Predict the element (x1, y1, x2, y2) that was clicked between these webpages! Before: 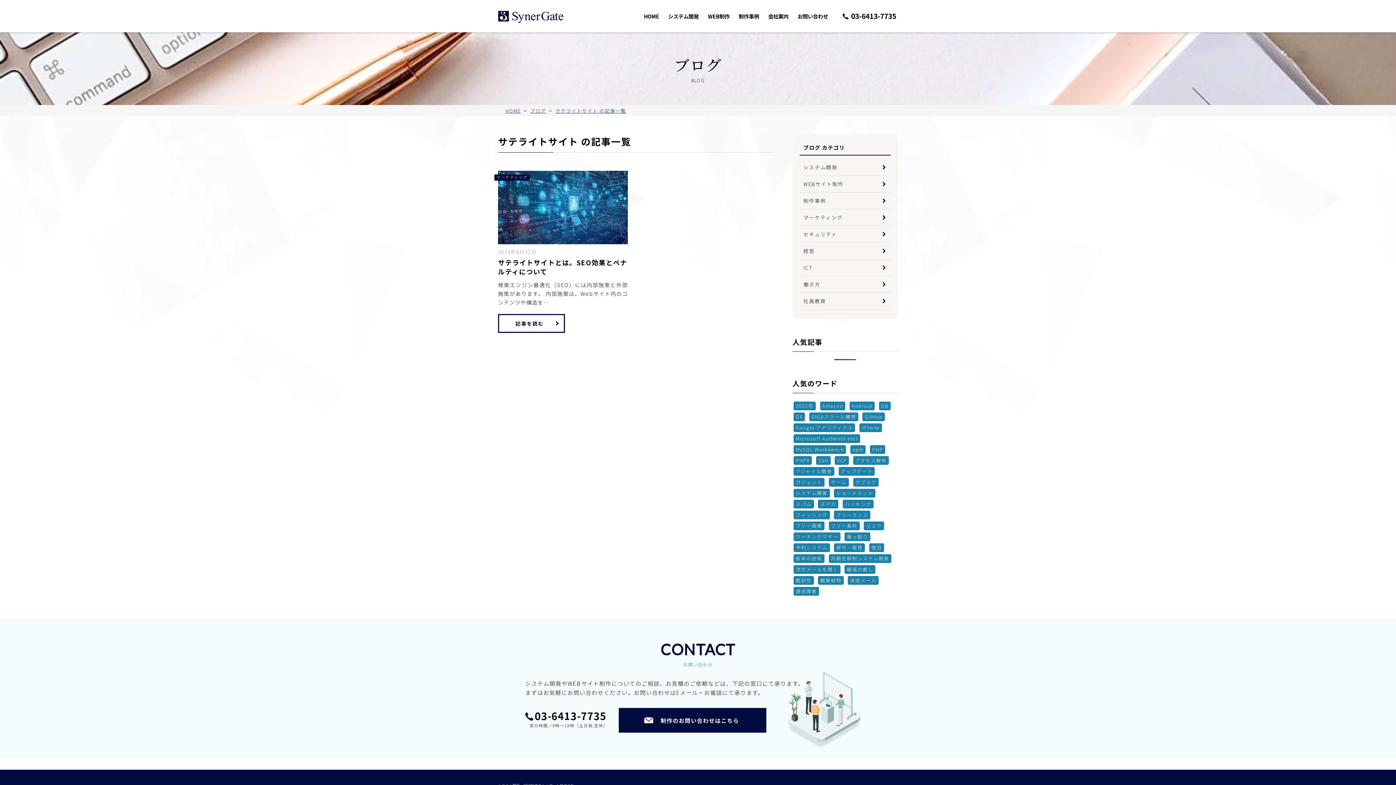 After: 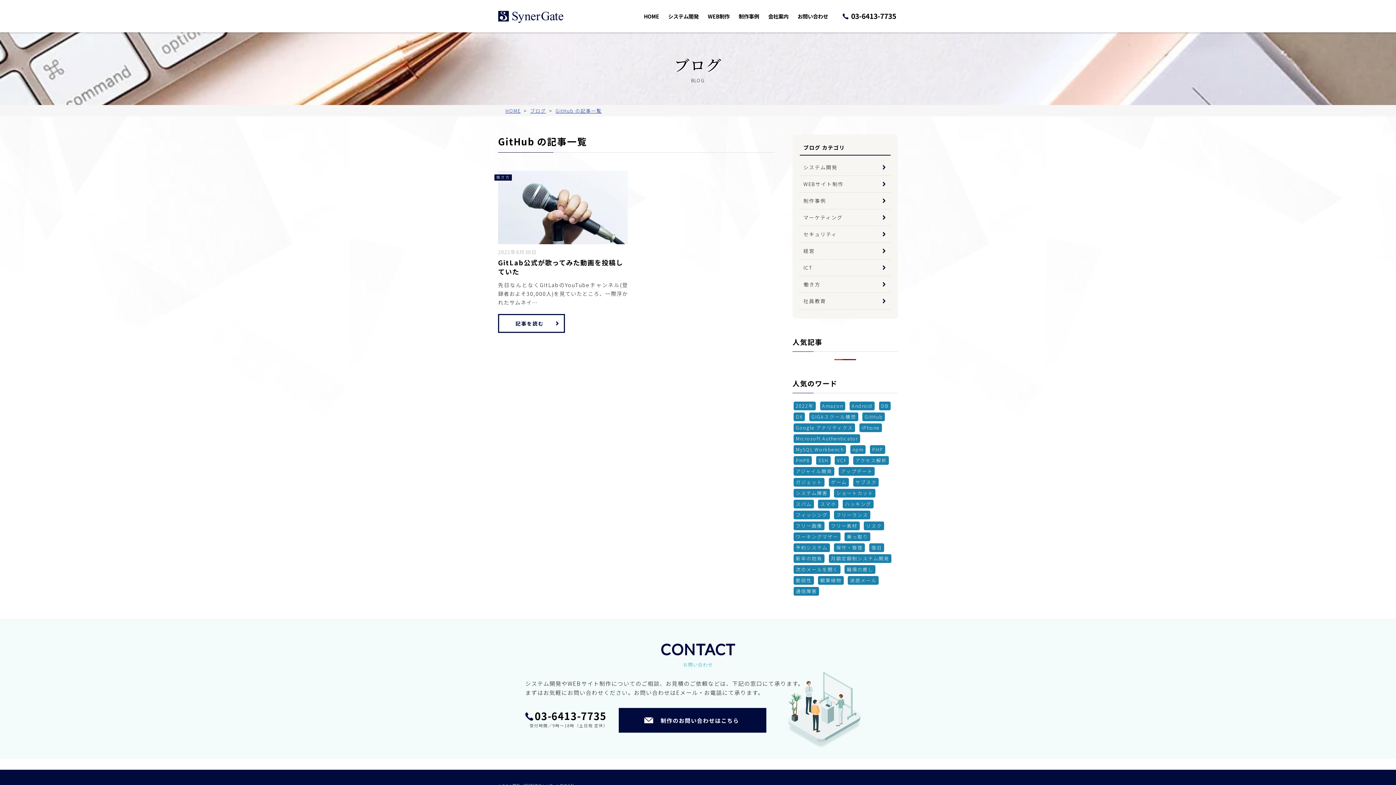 Action: bbox: (862, 412, 885, 421) label: GitHub (1個の項目)